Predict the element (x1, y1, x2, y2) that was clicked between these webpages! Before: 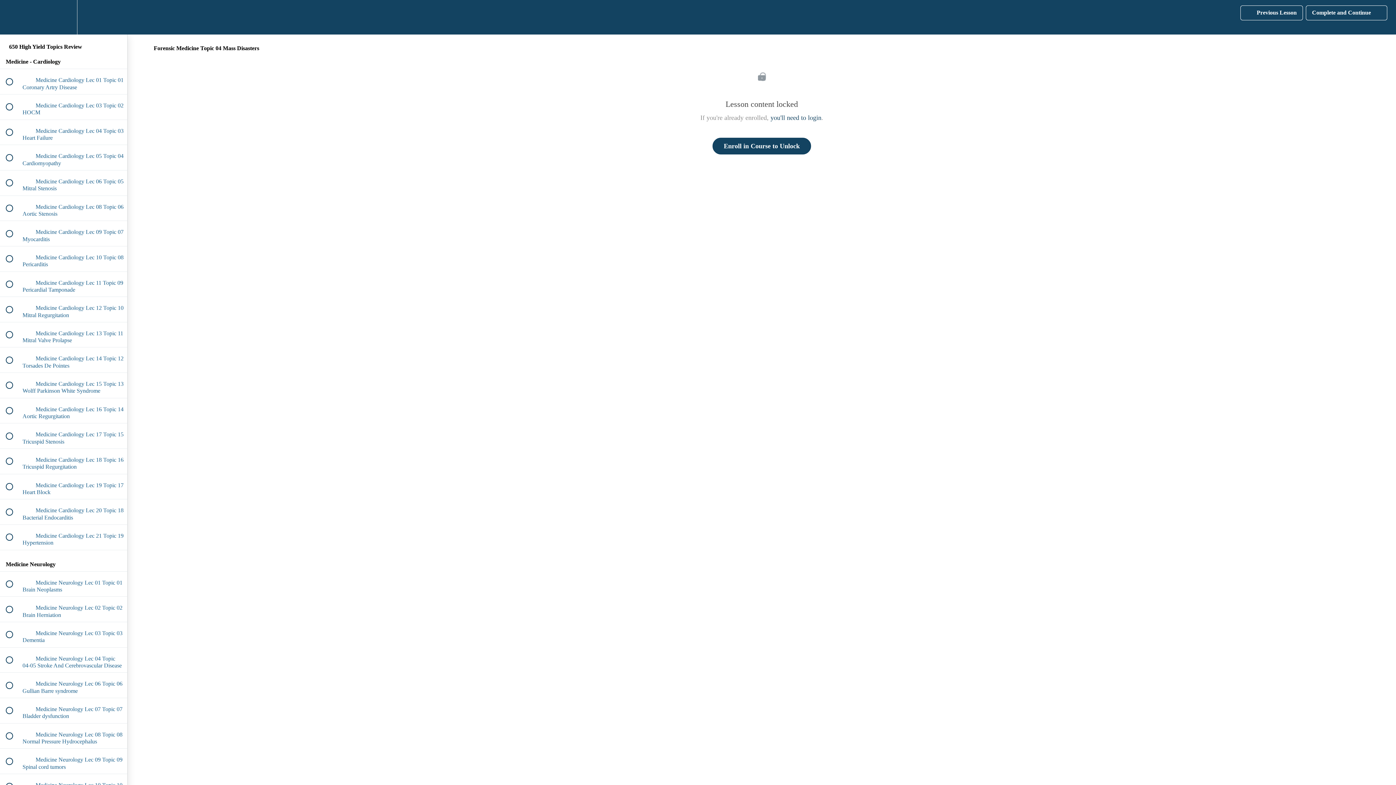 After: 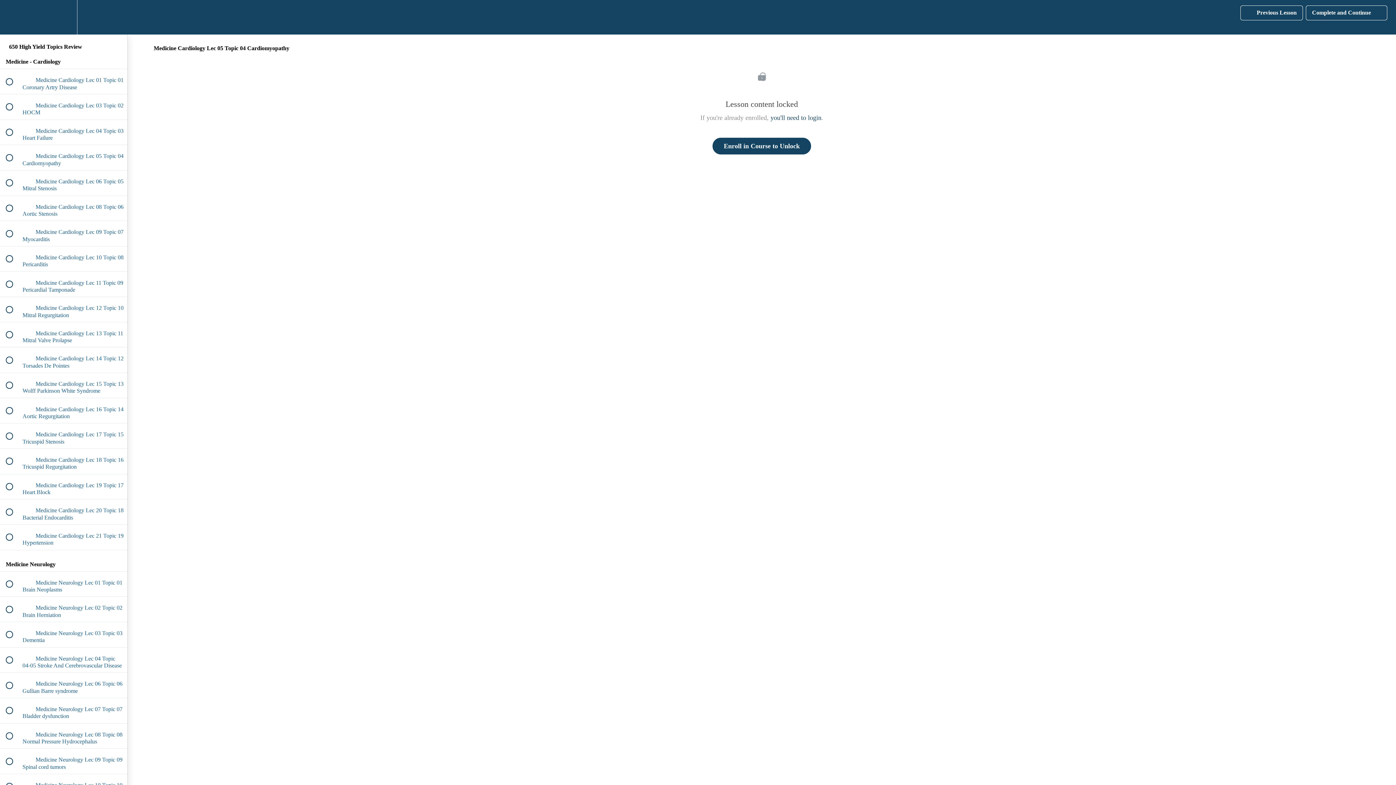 Action: label:  
 Medicine Cardiology Lec 05 Topic 04 Cardiomyopathy bbox: (0, 145, 127, 170)